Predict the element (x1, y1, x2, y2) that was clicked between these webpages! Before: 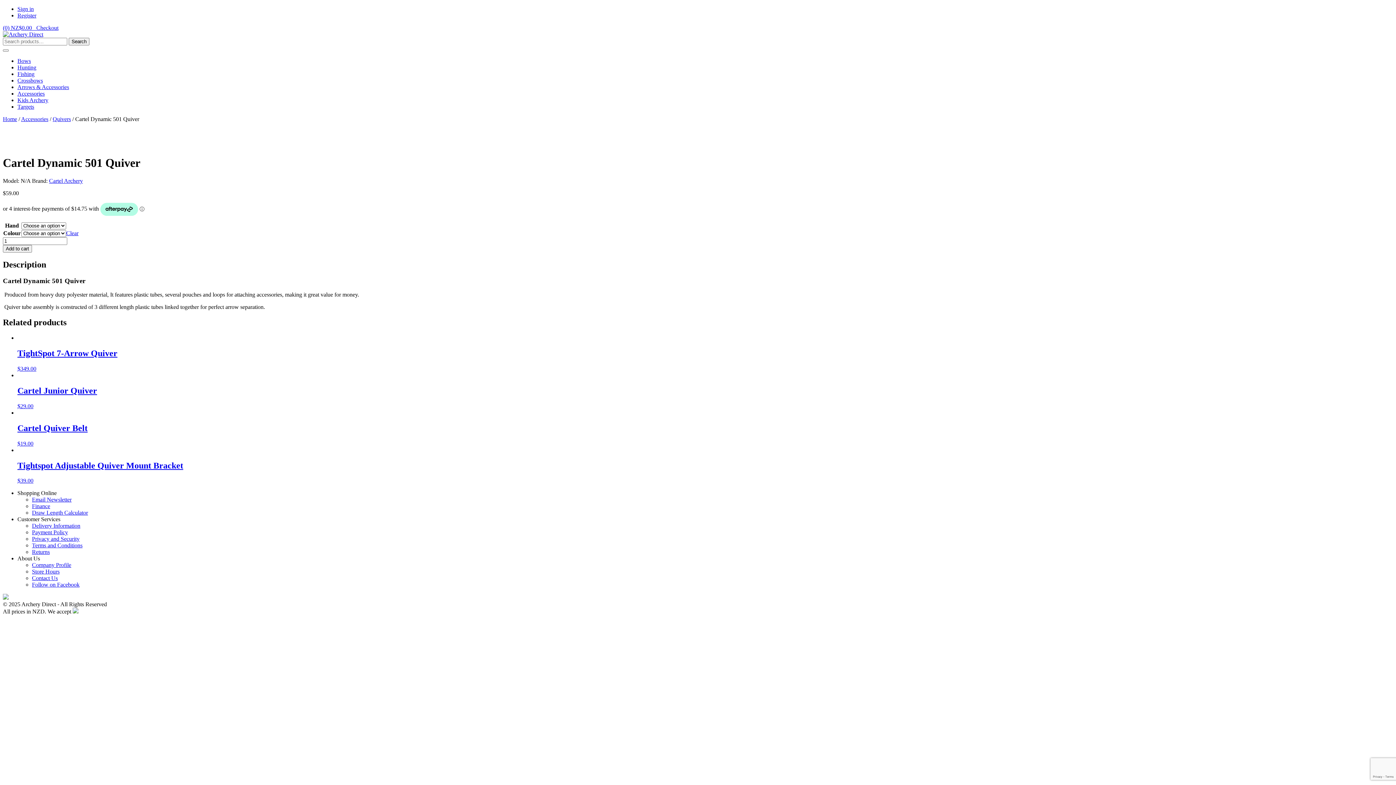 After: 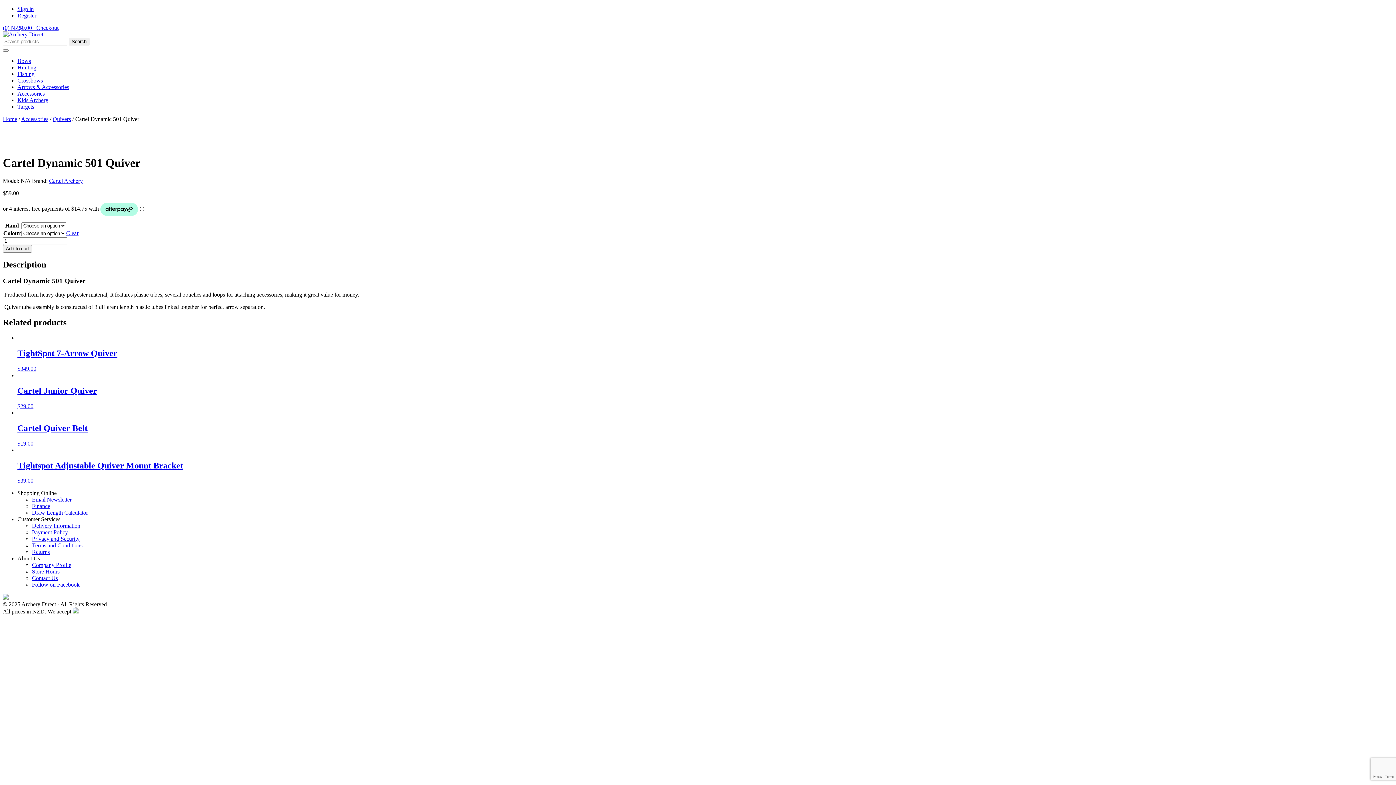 Action: bbox: (17, 516, 60, 522) label: Customer Services